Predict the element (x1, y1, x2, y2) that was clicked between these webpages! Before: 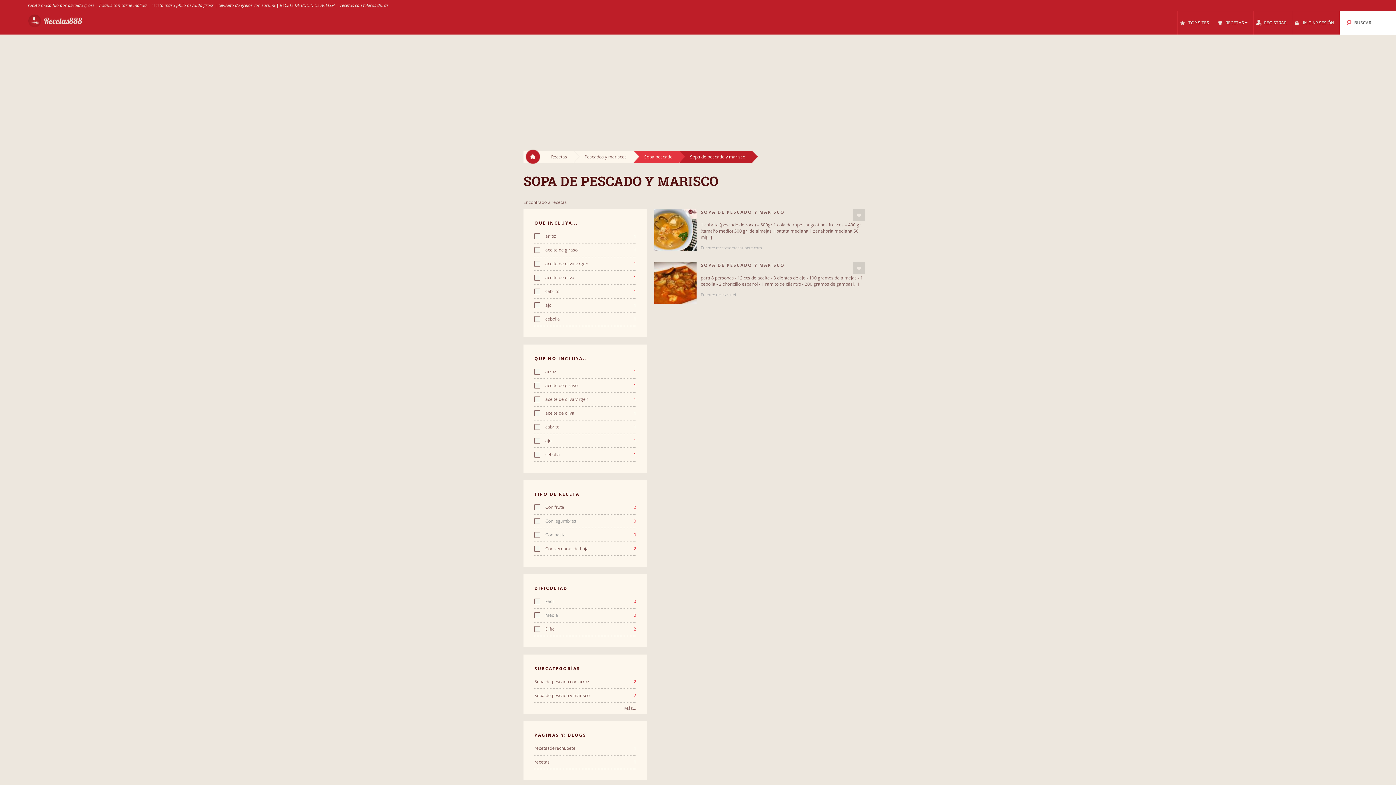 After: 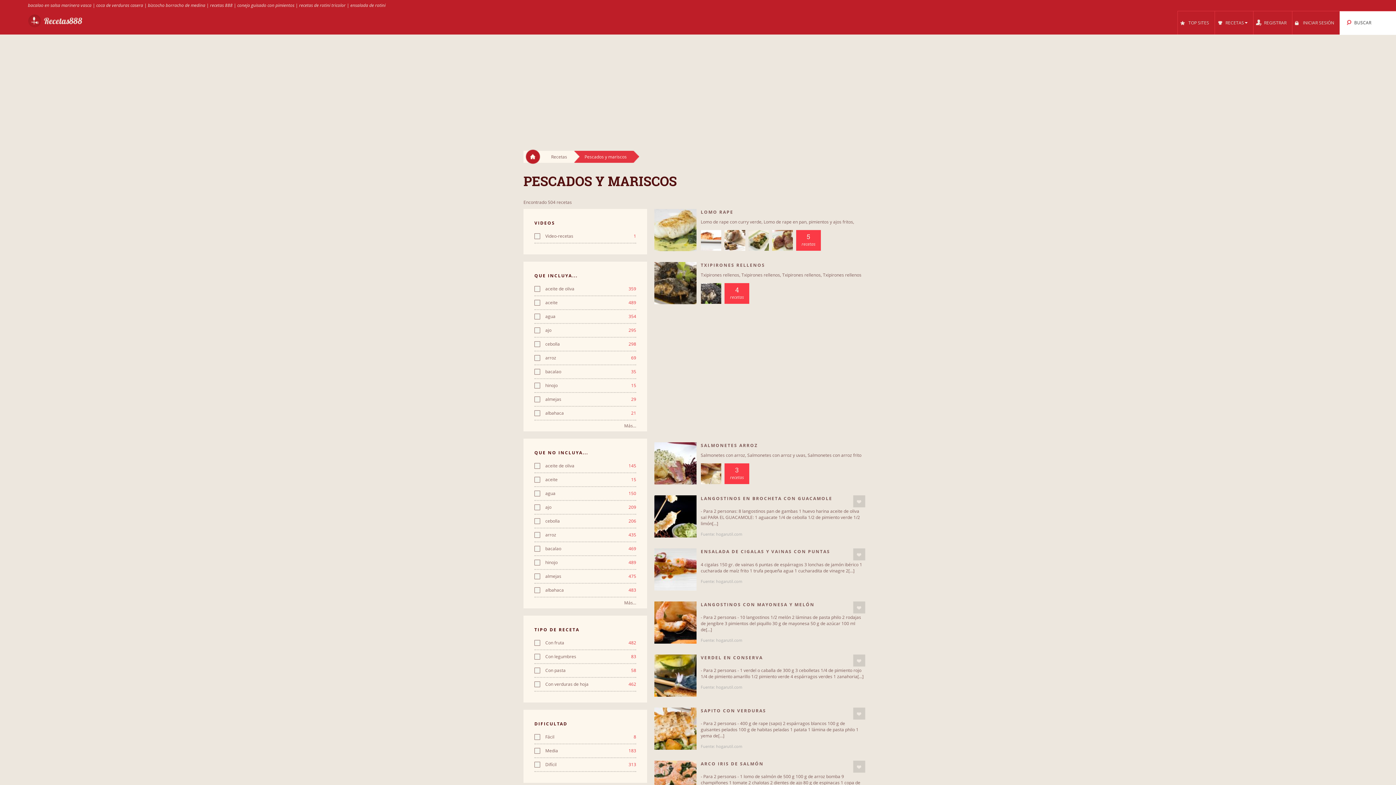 Action: bbox: (573, 150, 634, 162) label: Pescados y mariscos